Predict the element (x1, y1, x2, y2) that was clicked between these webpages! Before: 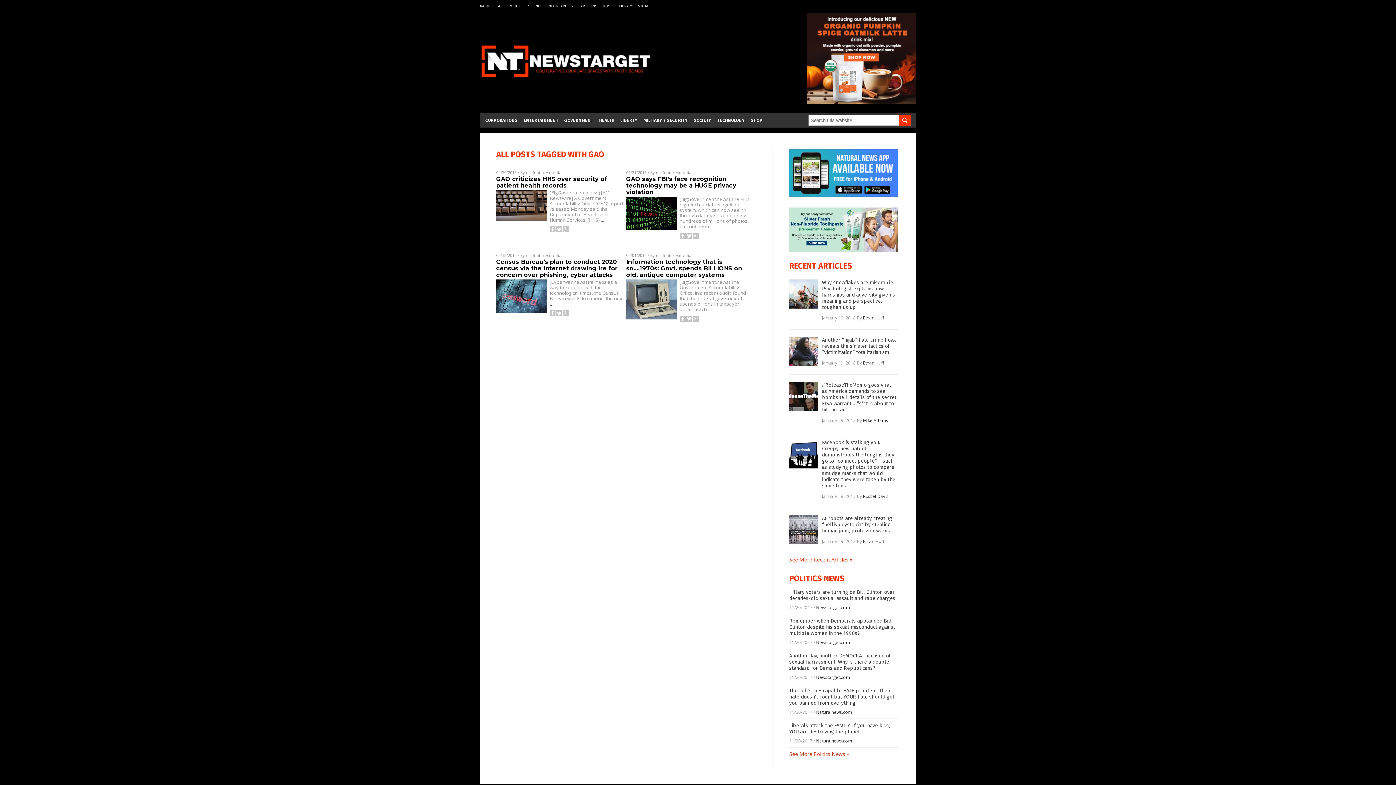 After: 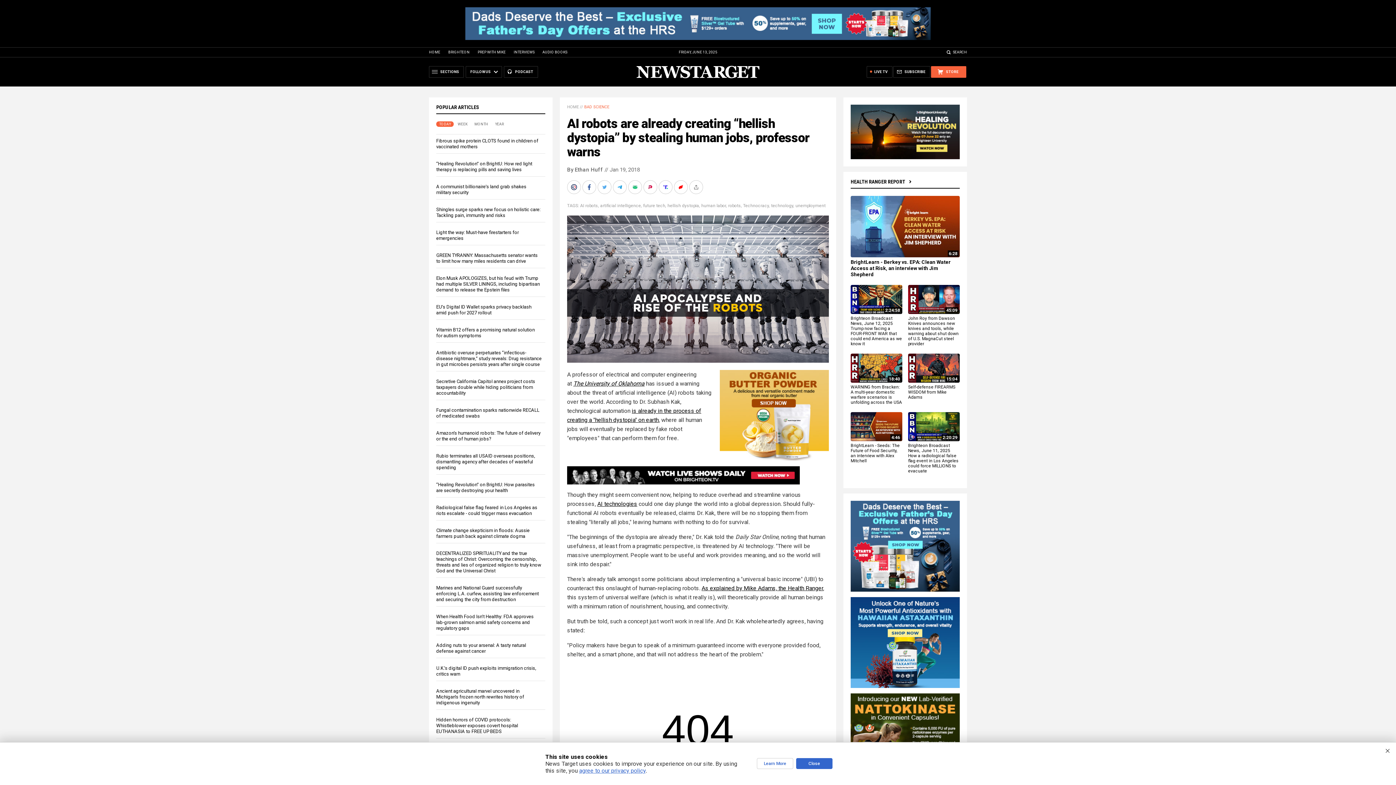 Action: bbox: (822, 515, 896, 534) label: AI robots are already creating “hellish dystopia” by stealing human jobs, professor warns